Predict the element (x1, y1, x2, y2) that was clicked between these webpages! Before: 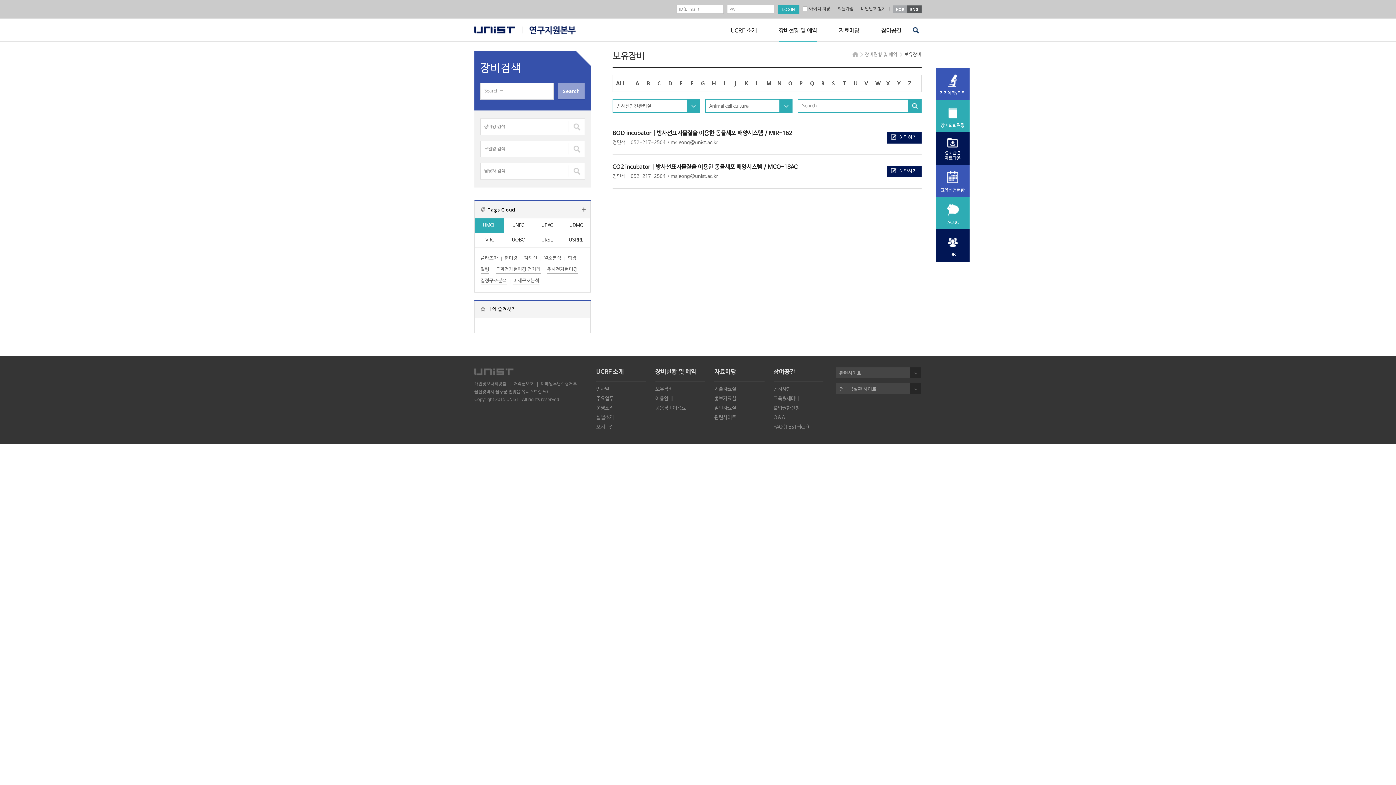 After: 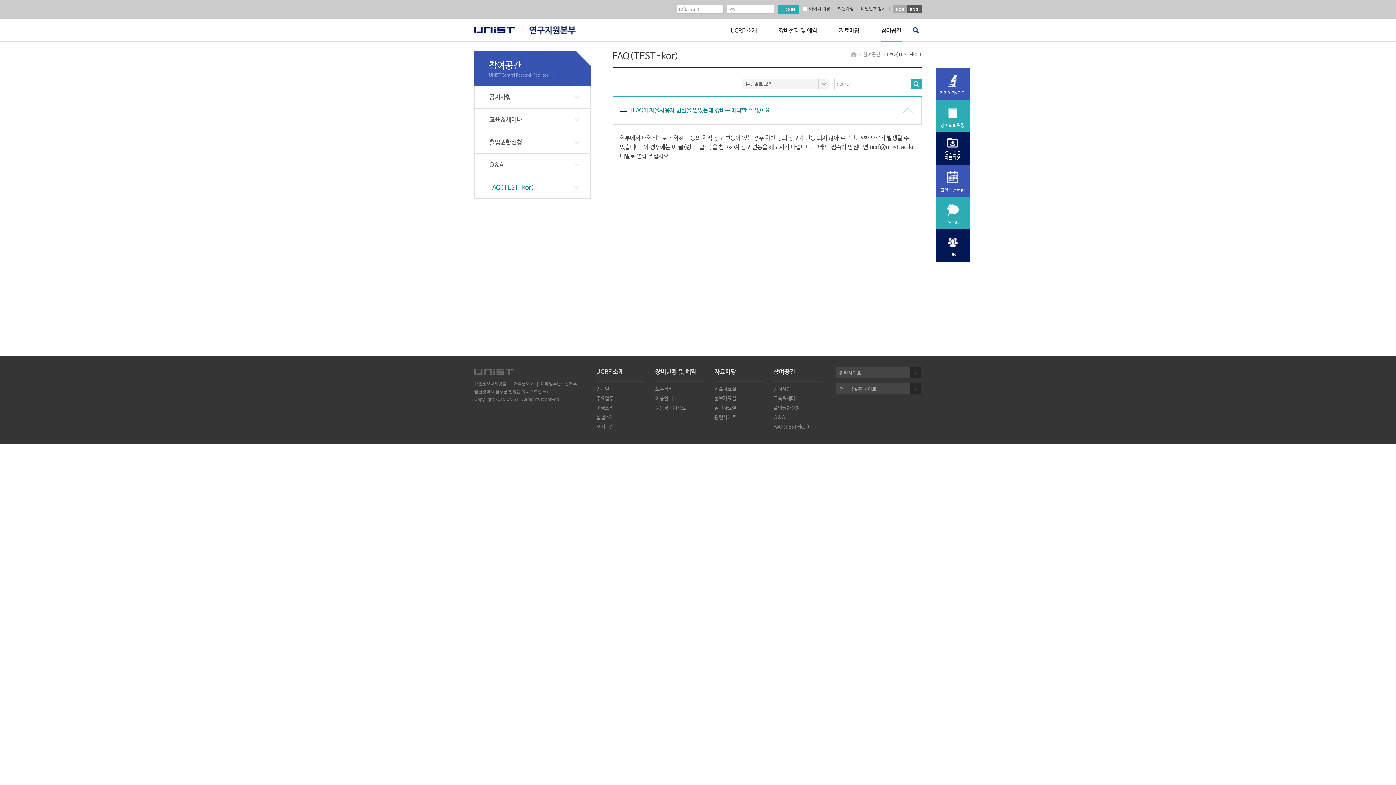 Action: bbox: (773, 424, 823, 430) label: FAQ(TEST-kor)